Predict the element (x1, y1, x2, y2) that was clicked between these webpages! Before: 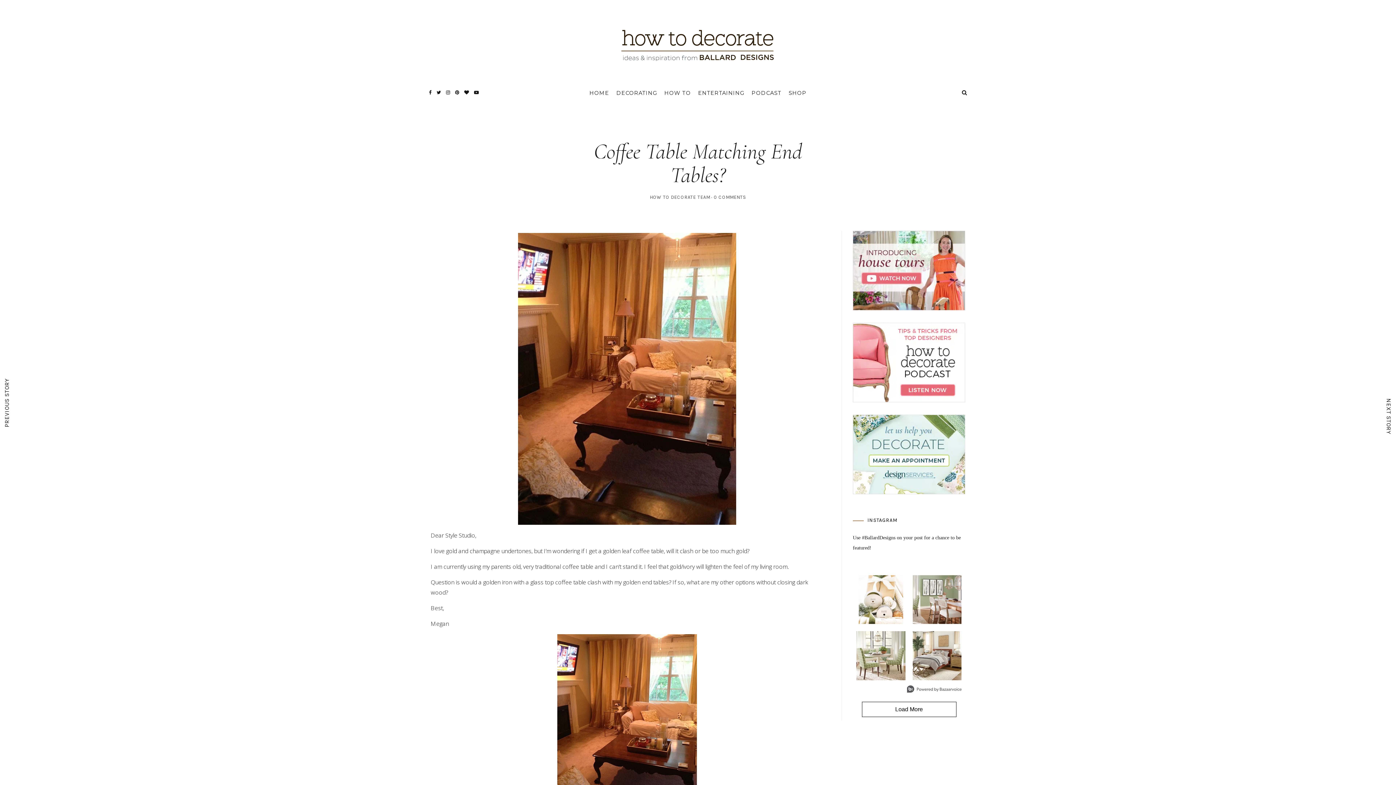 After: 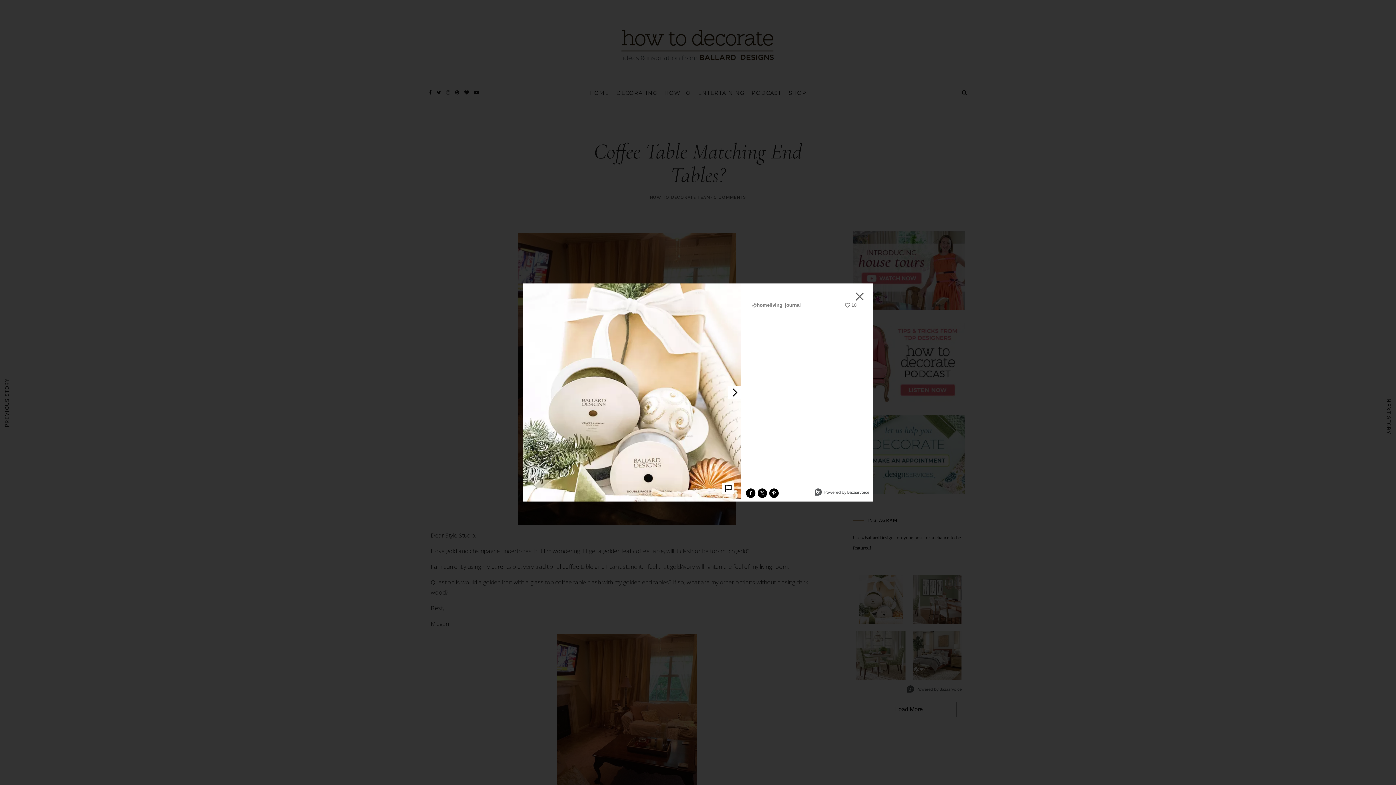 Action: label: Open detail modal: homeliving_journal's instagram image: 🎁🎁🎁Tis the season for ribbons and bows.

Does wrapping⁠... bbox: (856, 575, 905, 624)